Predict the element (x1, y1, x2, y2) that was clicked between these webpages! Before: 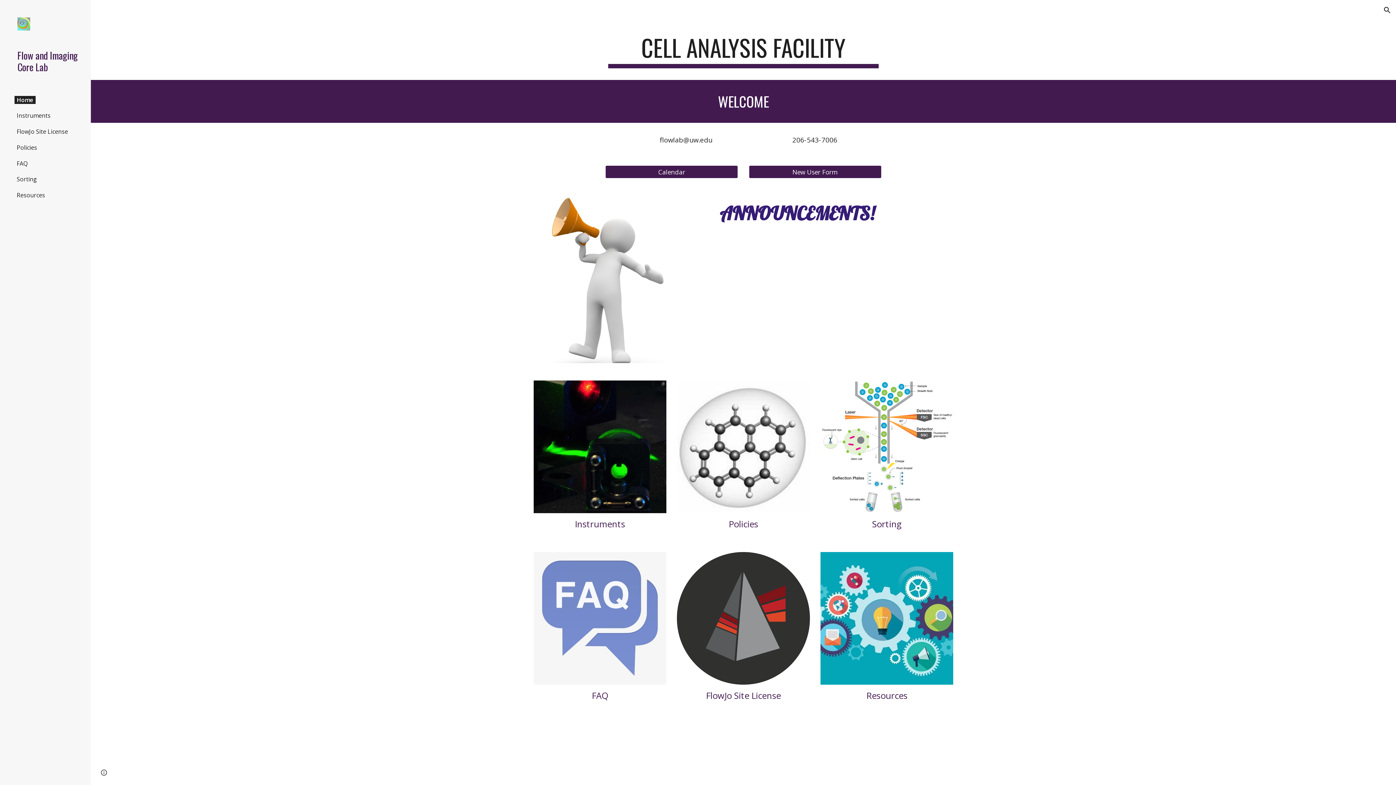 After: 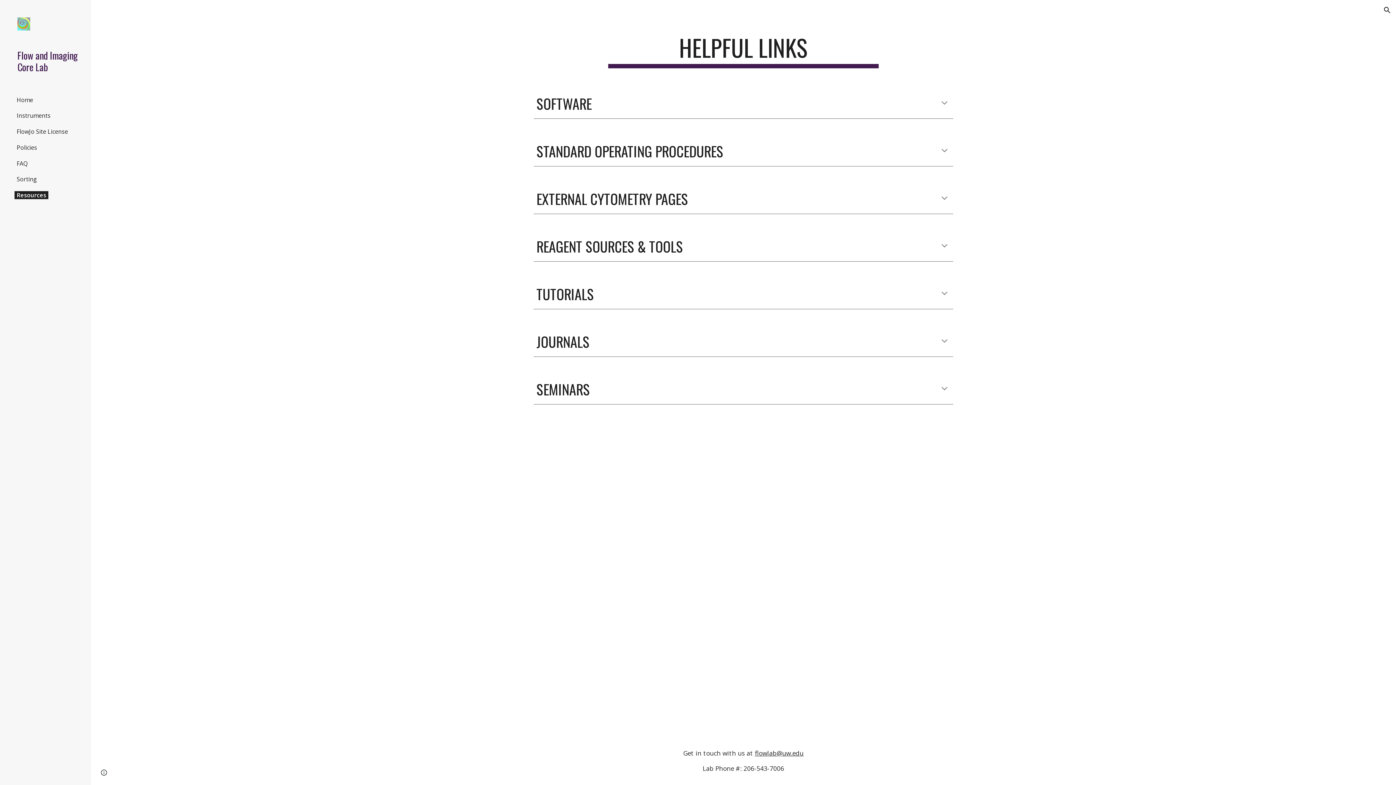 Action: label: Resources bbox: (14, 191, 47, 199)